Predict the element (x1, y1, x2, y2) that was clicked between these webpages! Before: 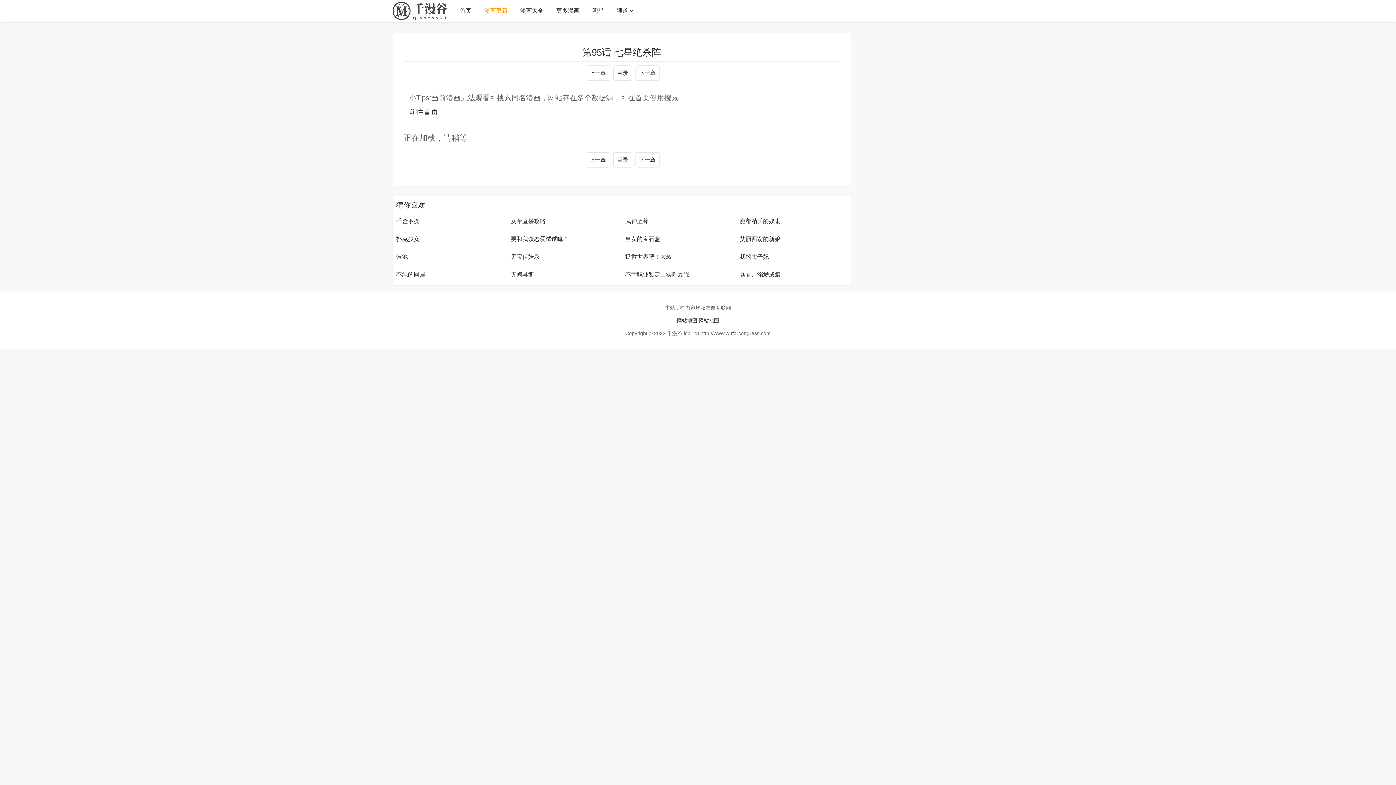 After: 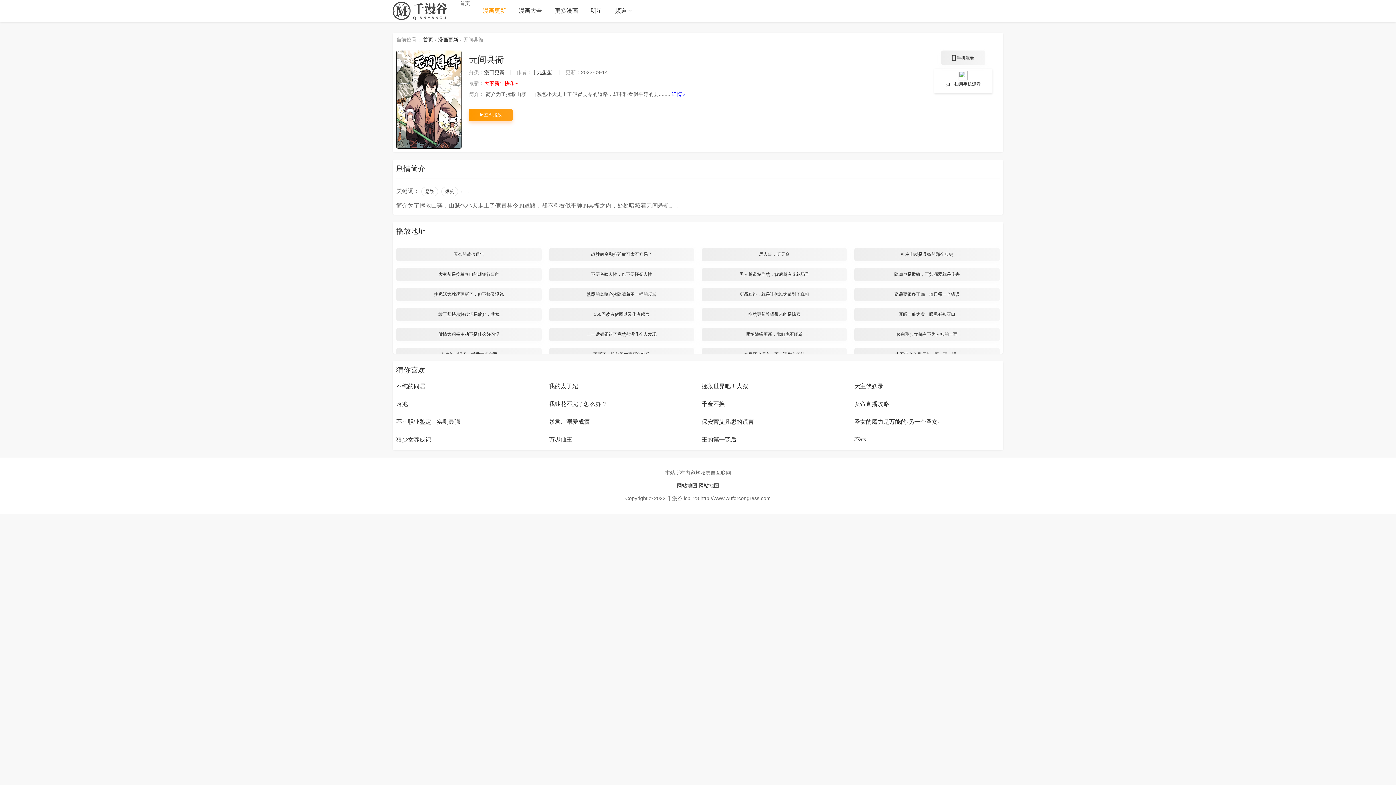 Action: bbox: (510, 271, 534, 277) label: 无间县衙